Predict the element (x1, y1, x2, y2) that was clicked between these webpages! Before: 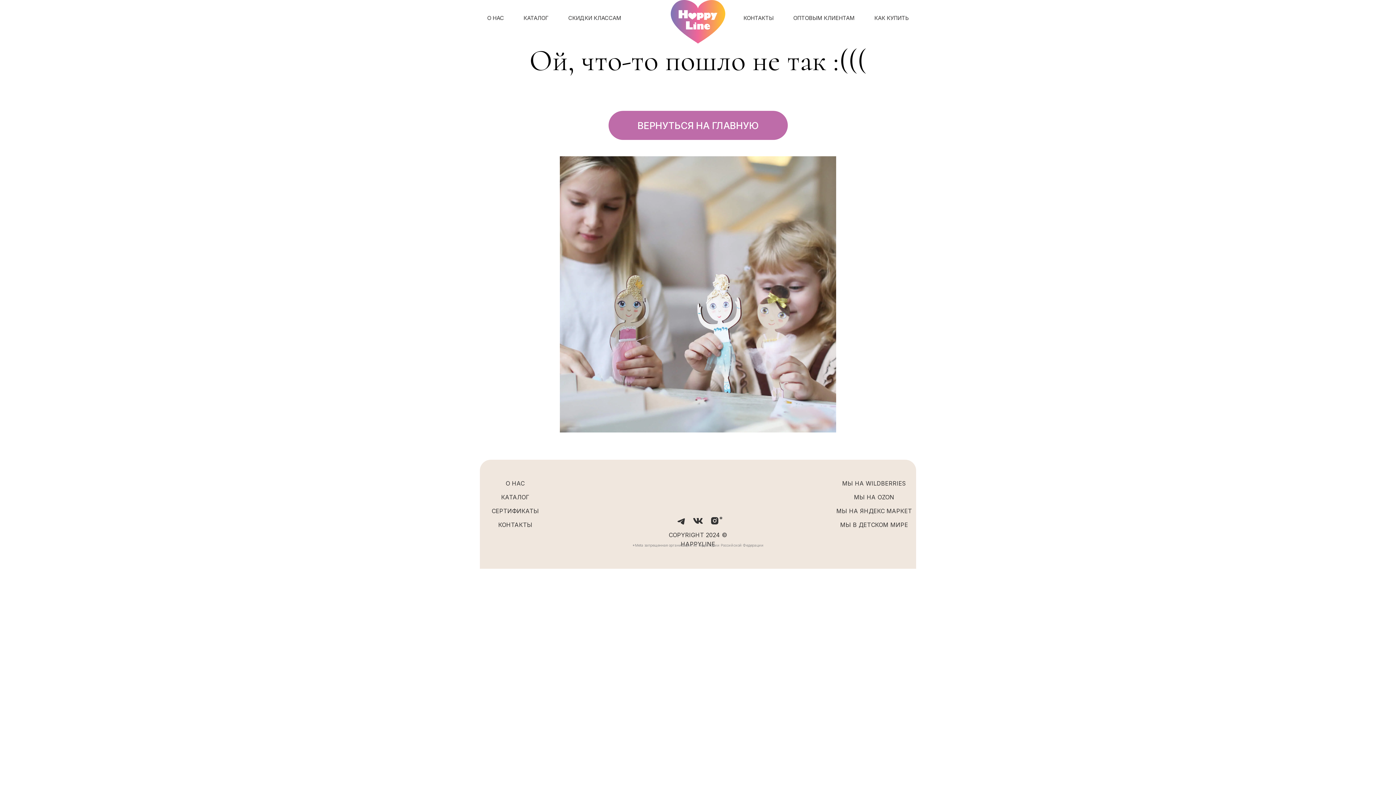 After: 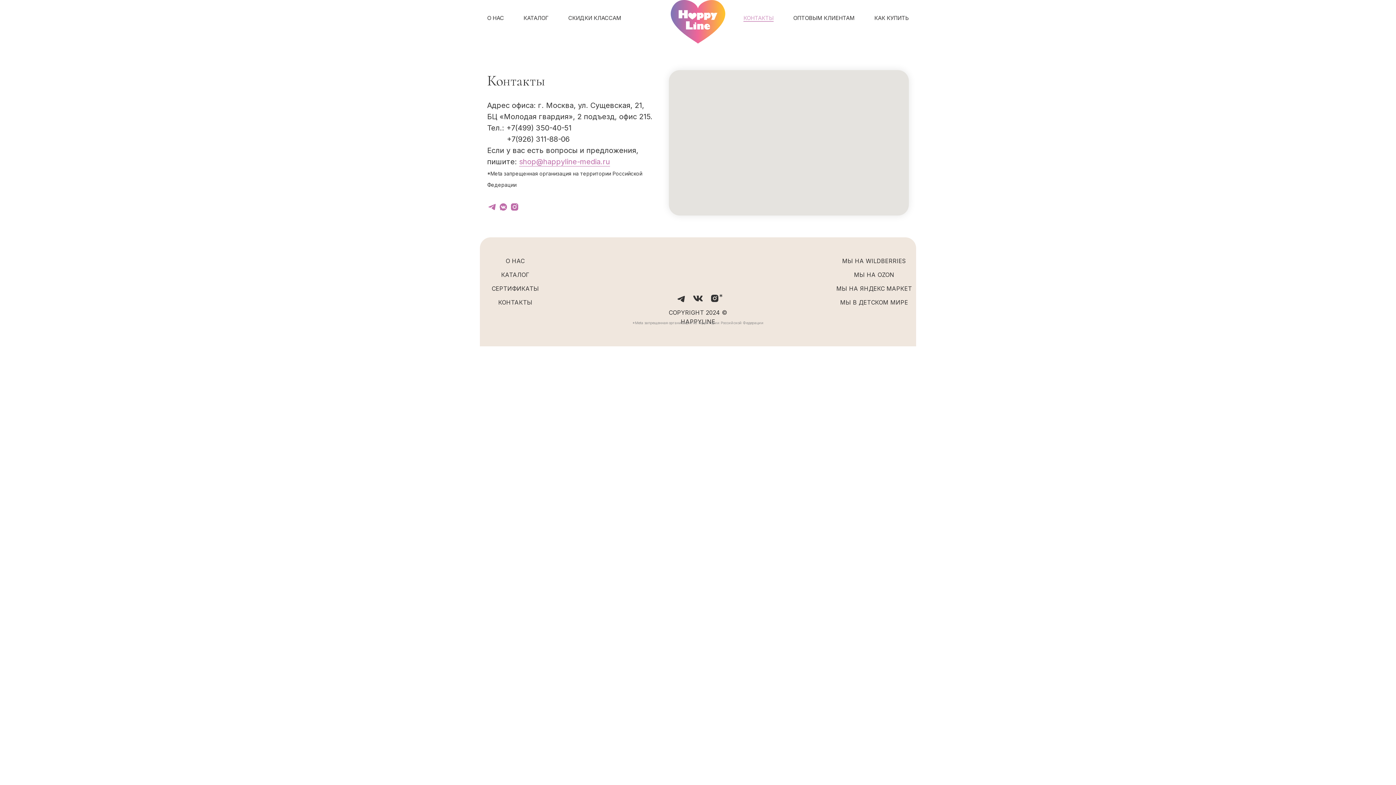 Action: bbox: (743, 14, 773, 21) label: КОНТАКТЫ